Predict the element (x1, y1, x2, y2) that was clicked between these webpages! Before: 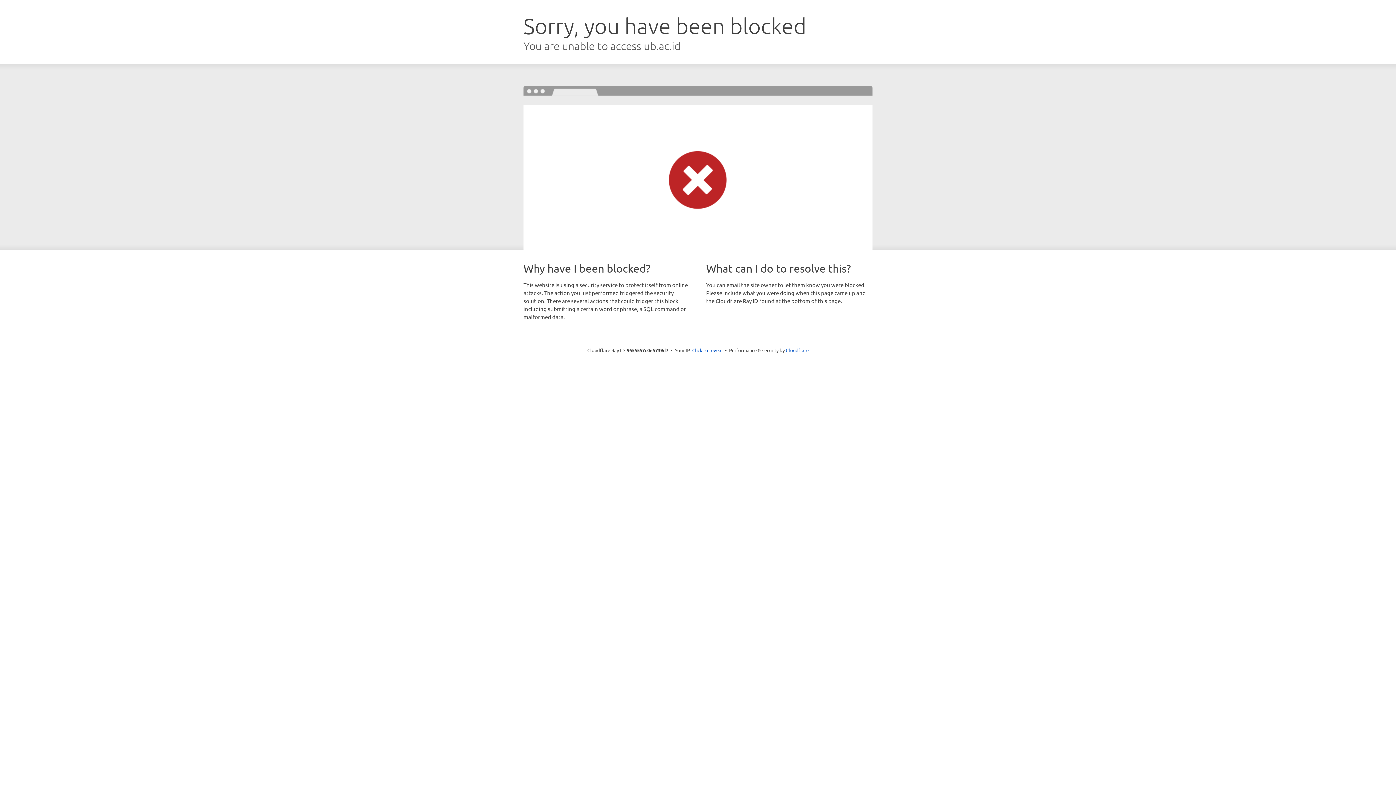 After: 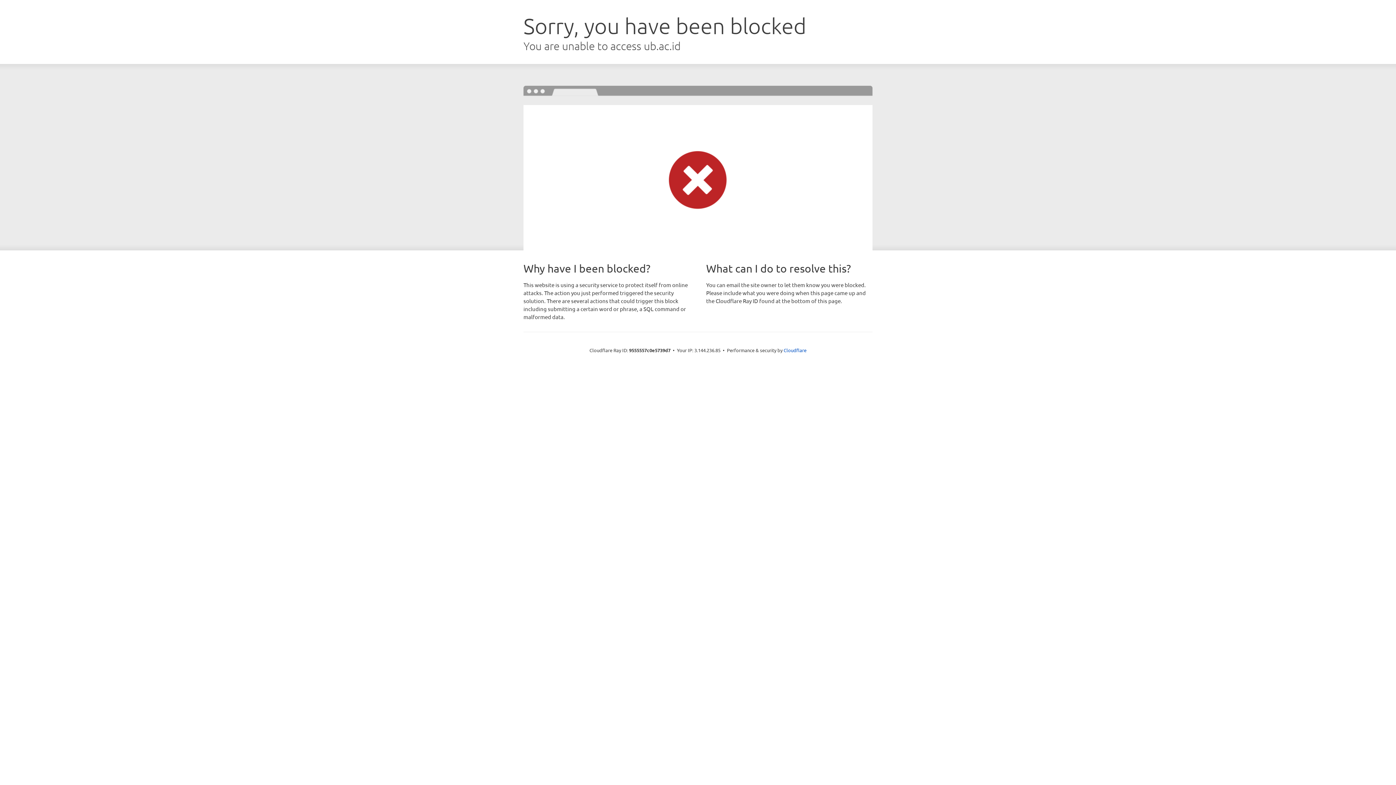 Action: label: Click to reveal bbox: (692, 346, 722, 353)